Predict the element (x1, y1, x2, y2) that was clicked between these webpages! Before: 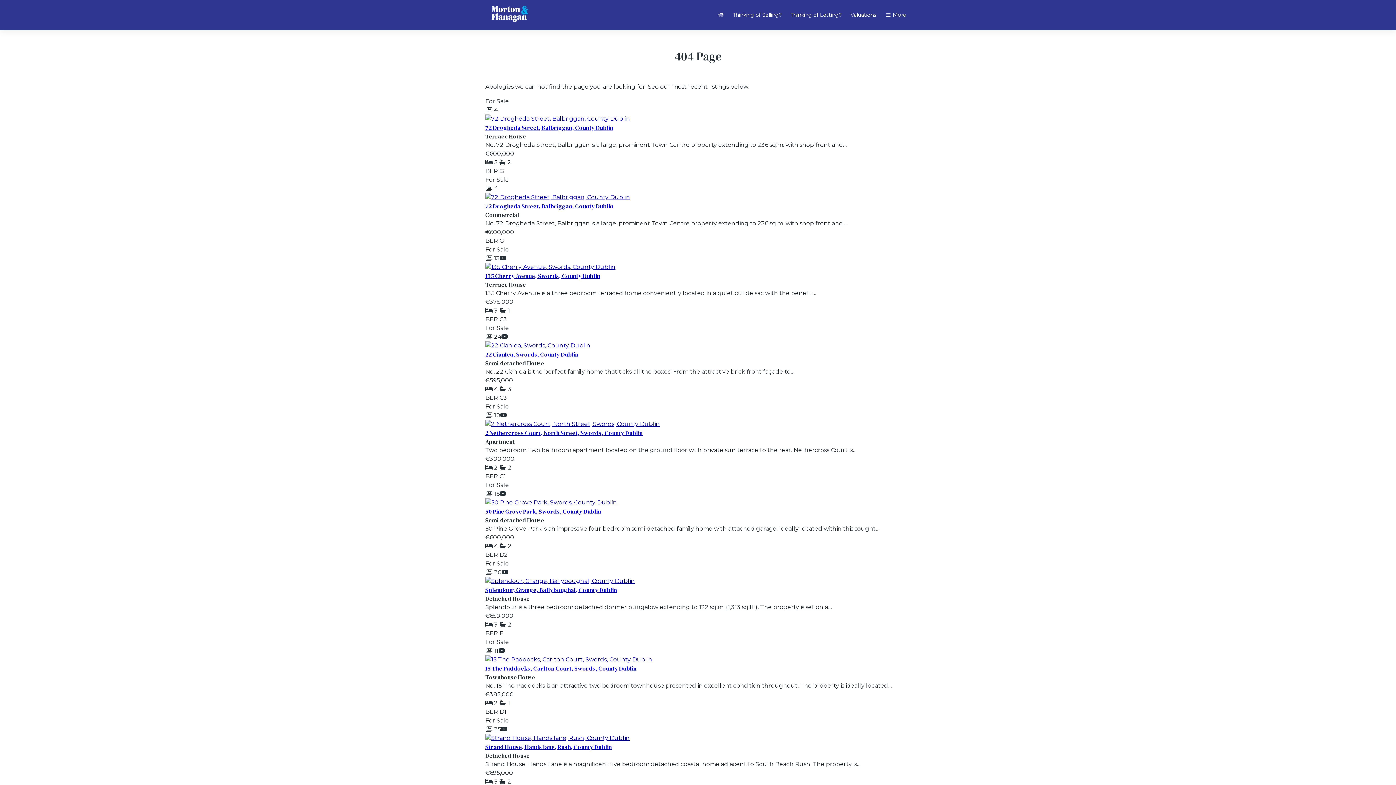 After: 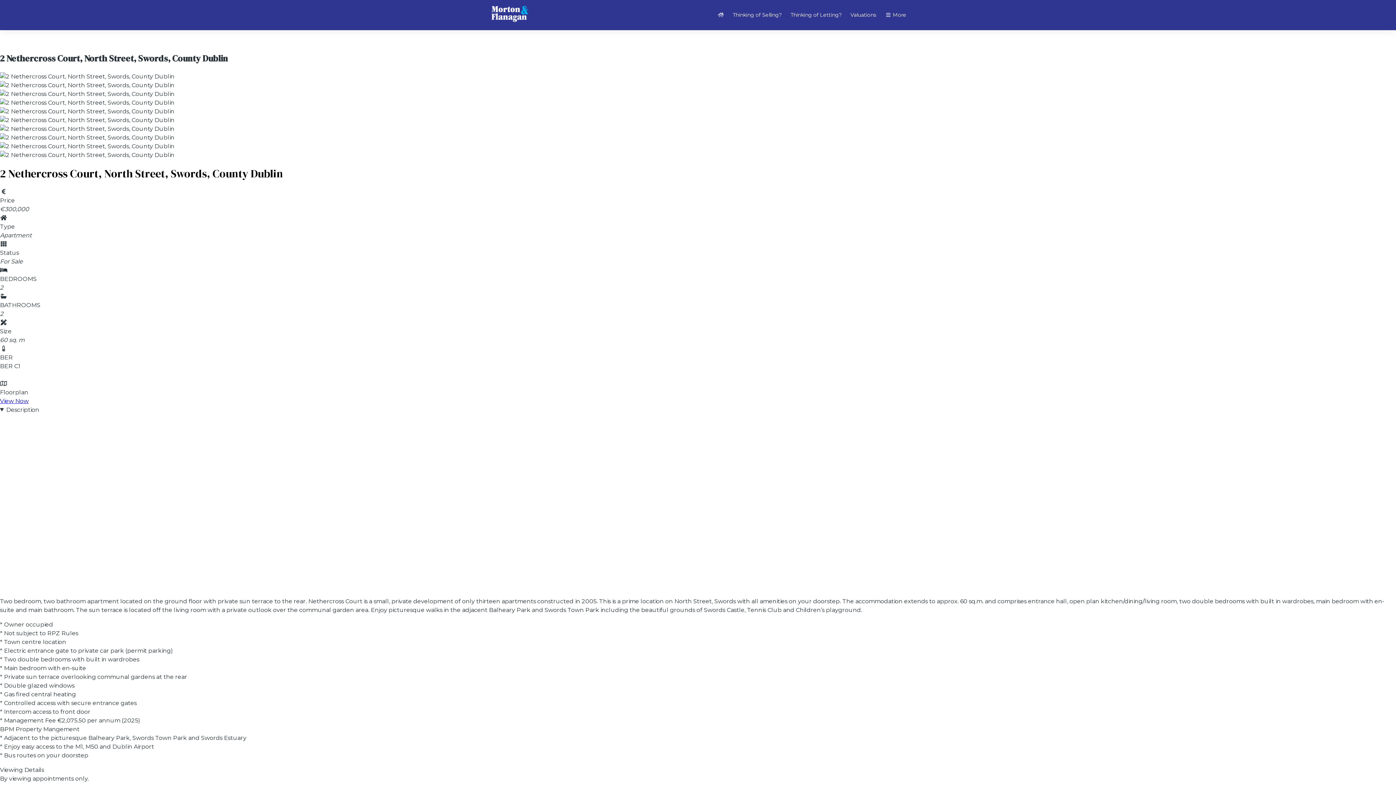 Action: bbox: (485, 429, 642, 437) label: 2 Nethercross Court, North Street, Swords, County Dublin